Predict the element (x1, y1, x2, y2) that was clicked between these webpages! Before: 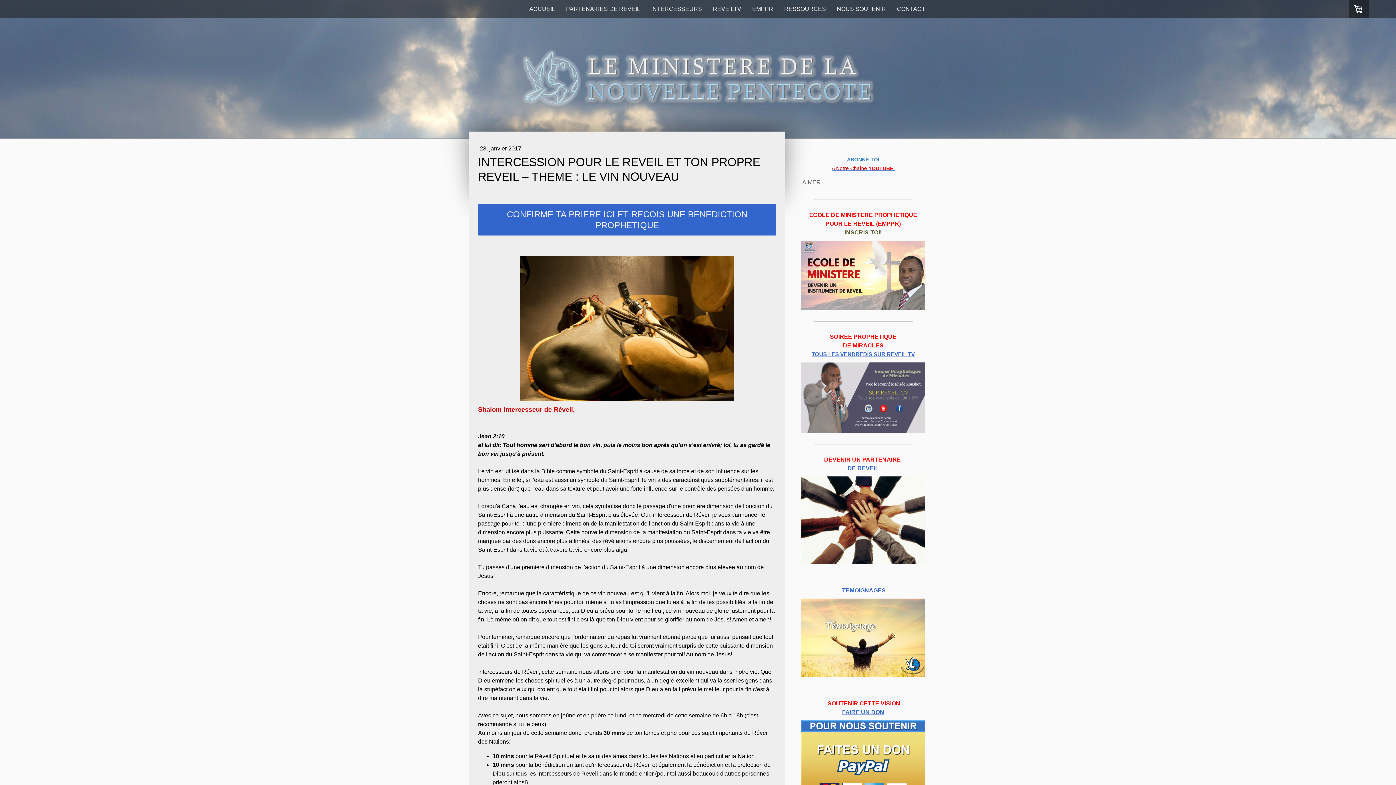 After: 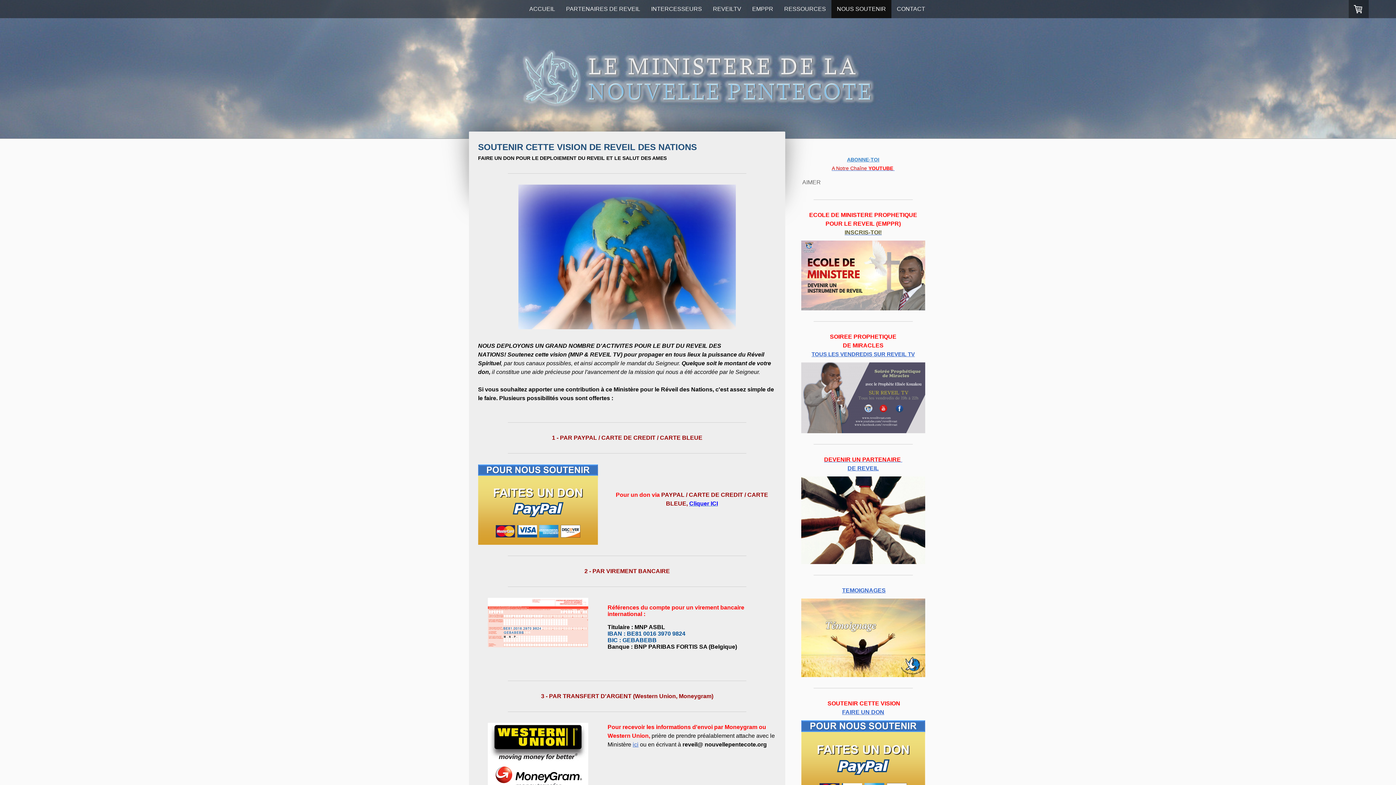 Action: bbox: (831, 0, 891, 18) label: NOUS SOUTENIR